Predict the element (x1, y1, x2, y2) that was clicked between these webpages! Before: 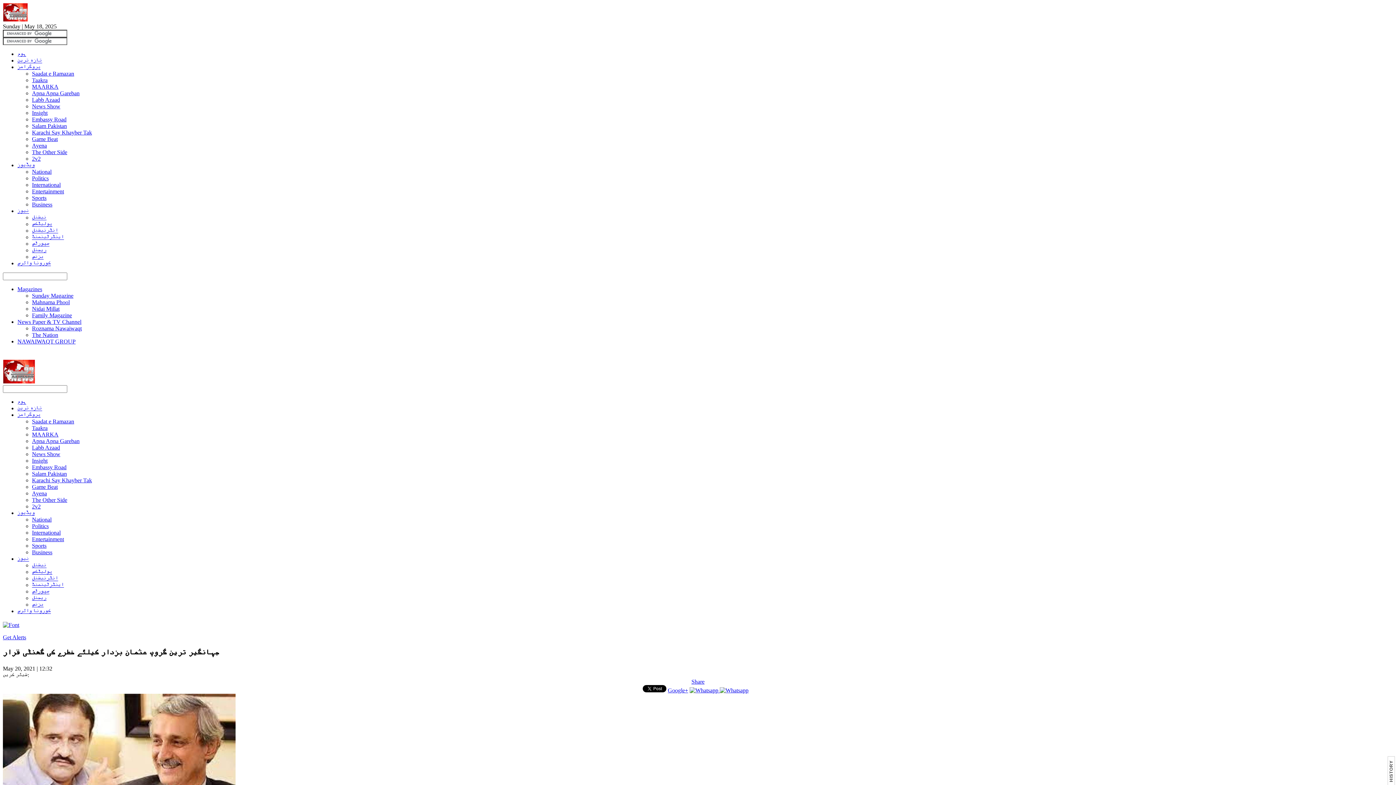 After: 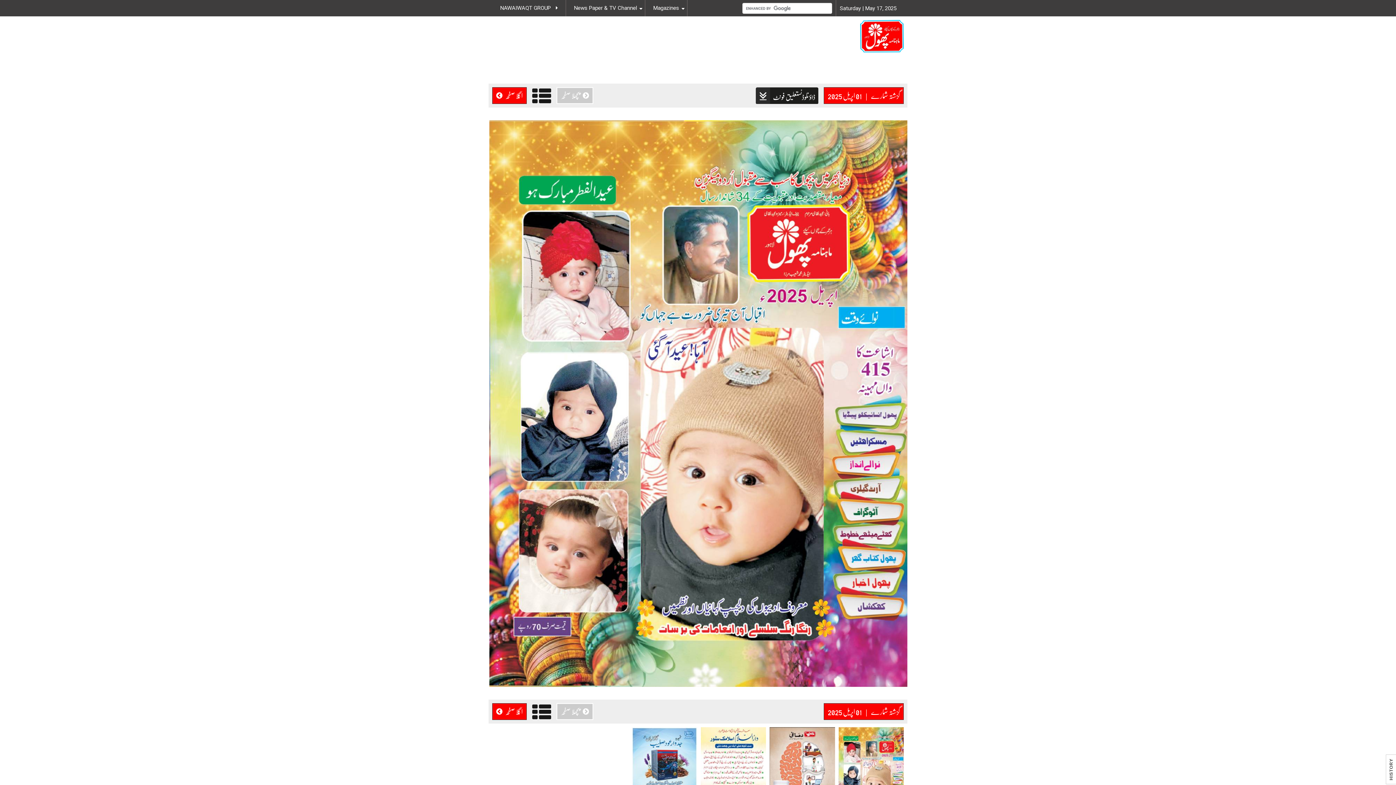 Action: bbox: (32, 299, 69, 305) label: Mahnama Phool